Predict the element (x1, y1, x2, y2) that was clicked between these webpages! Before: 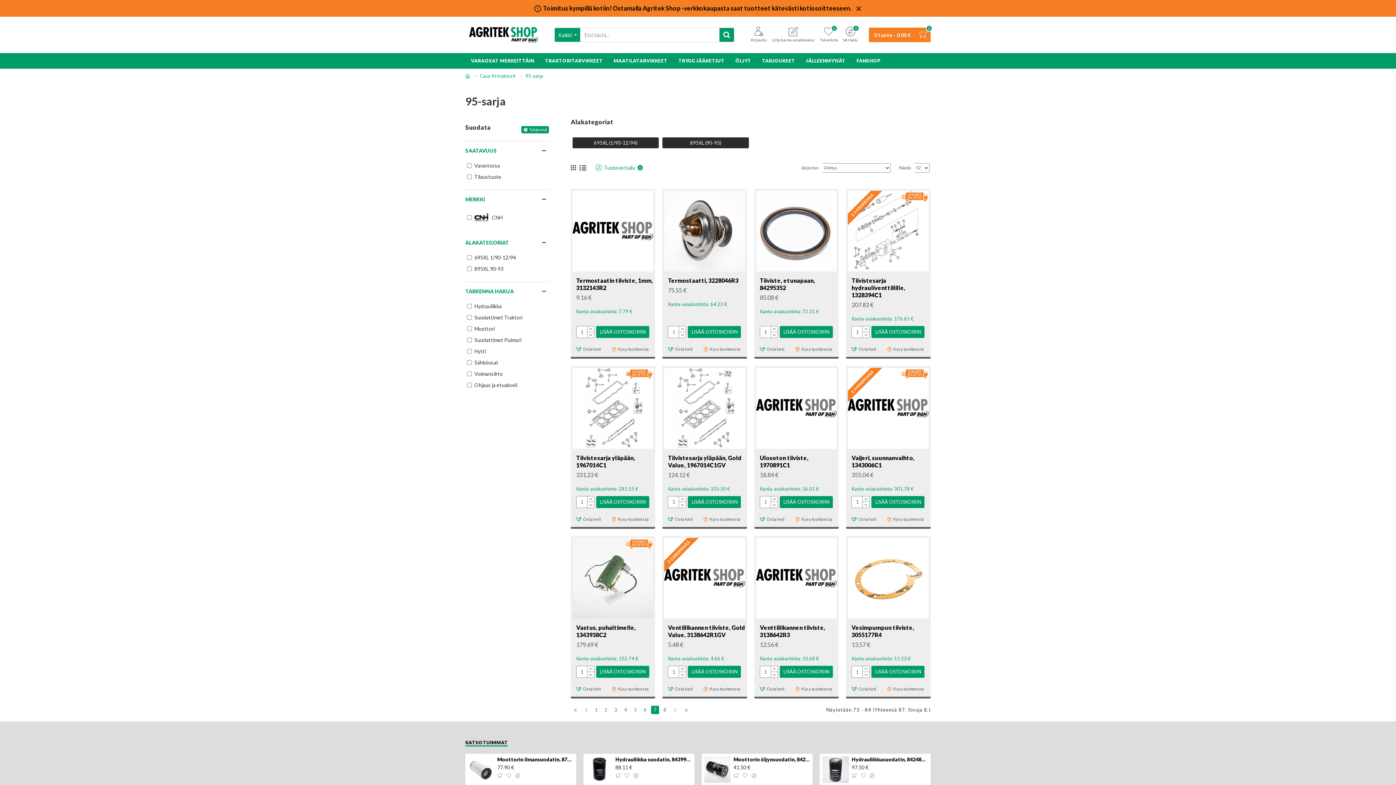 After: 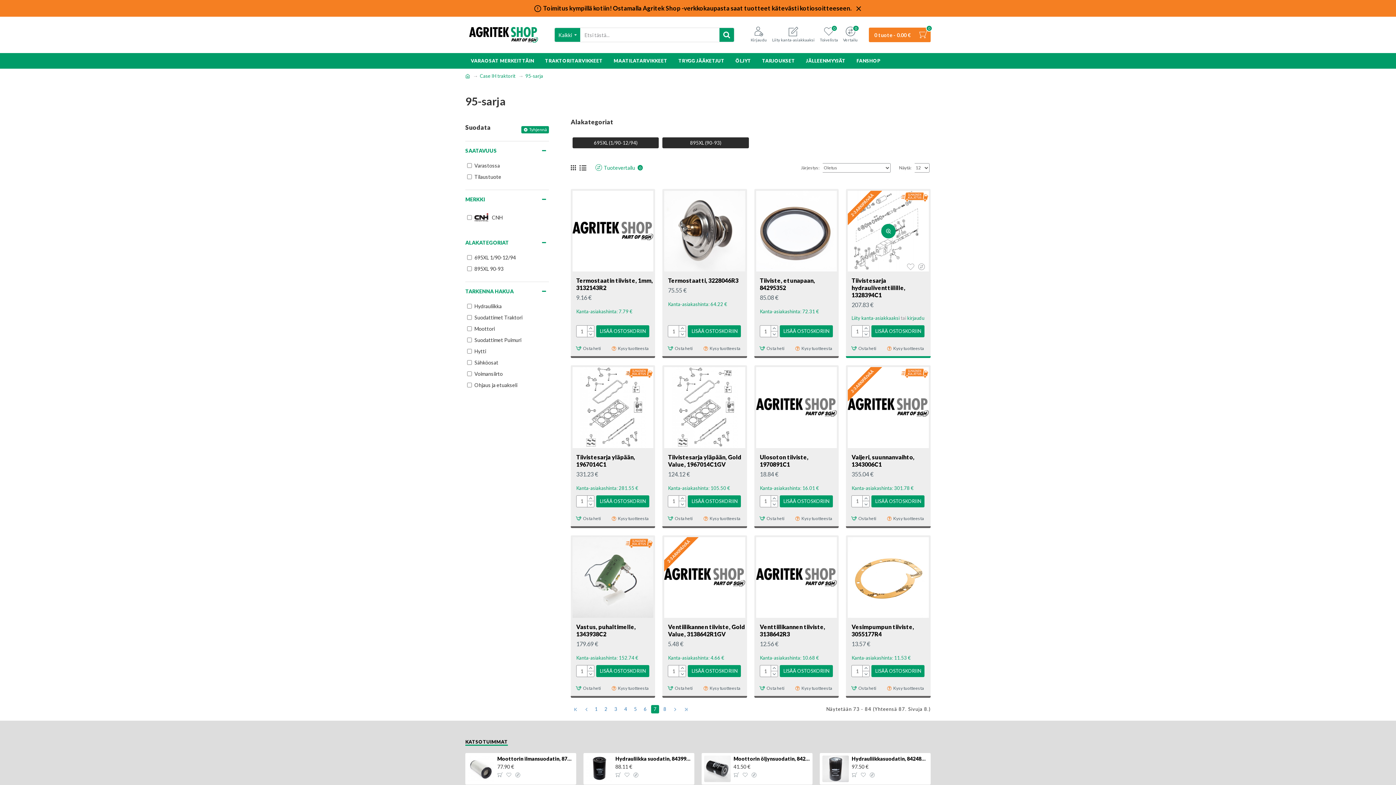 Action: bbox: (871, 326, 924, 338) label: LISÄÄ OSTOSKORIIN